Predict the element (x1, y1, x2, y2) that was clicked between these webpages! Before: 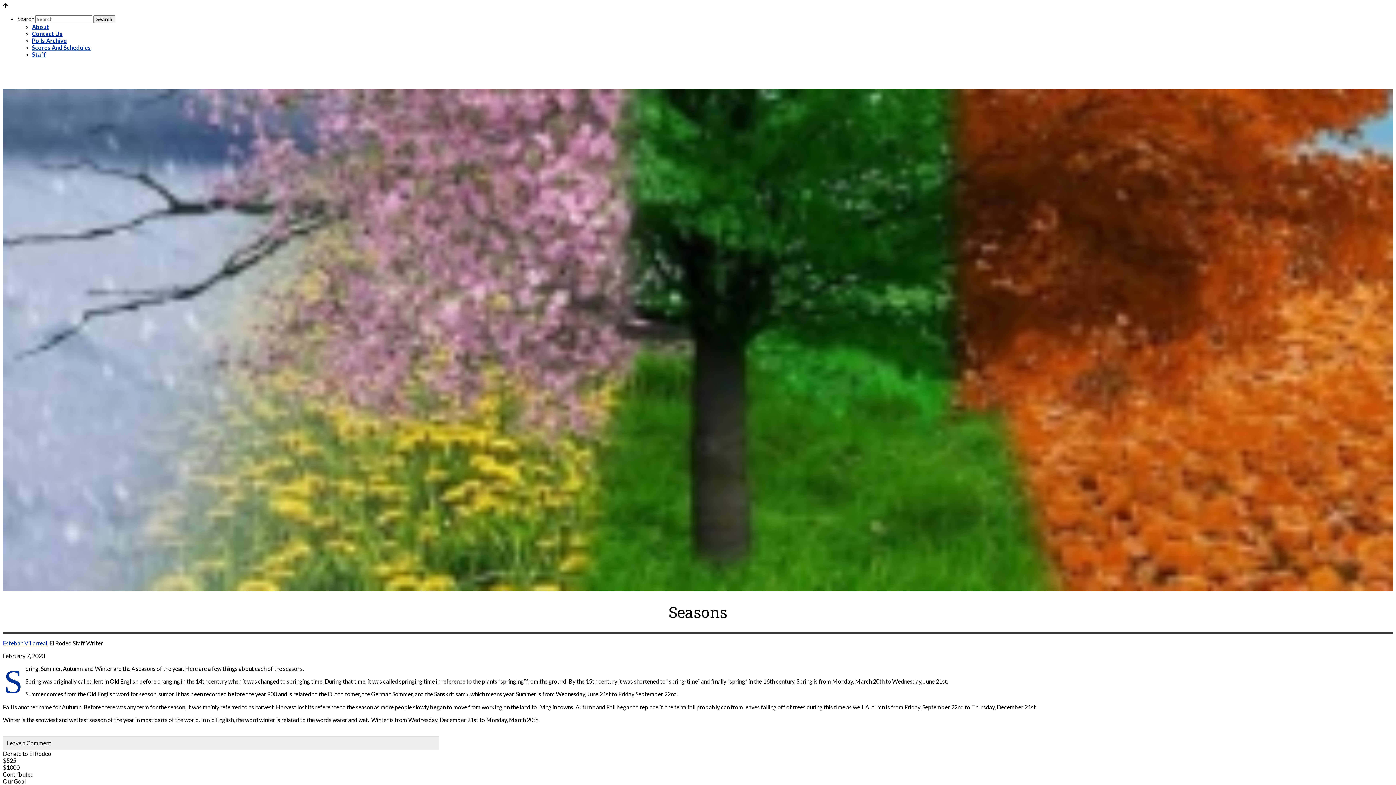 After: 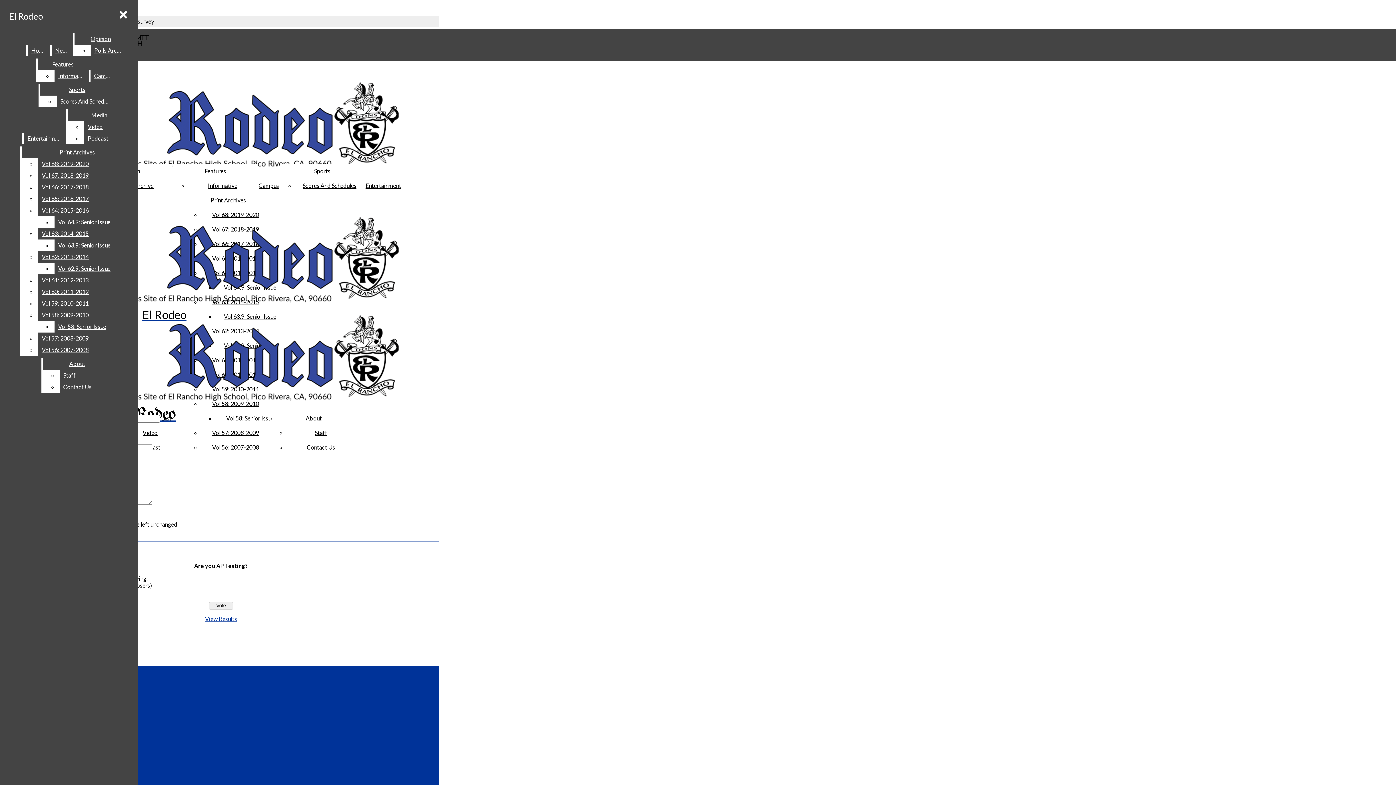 Action: bbox: (32, 30, 62, 37) label: Contact Us